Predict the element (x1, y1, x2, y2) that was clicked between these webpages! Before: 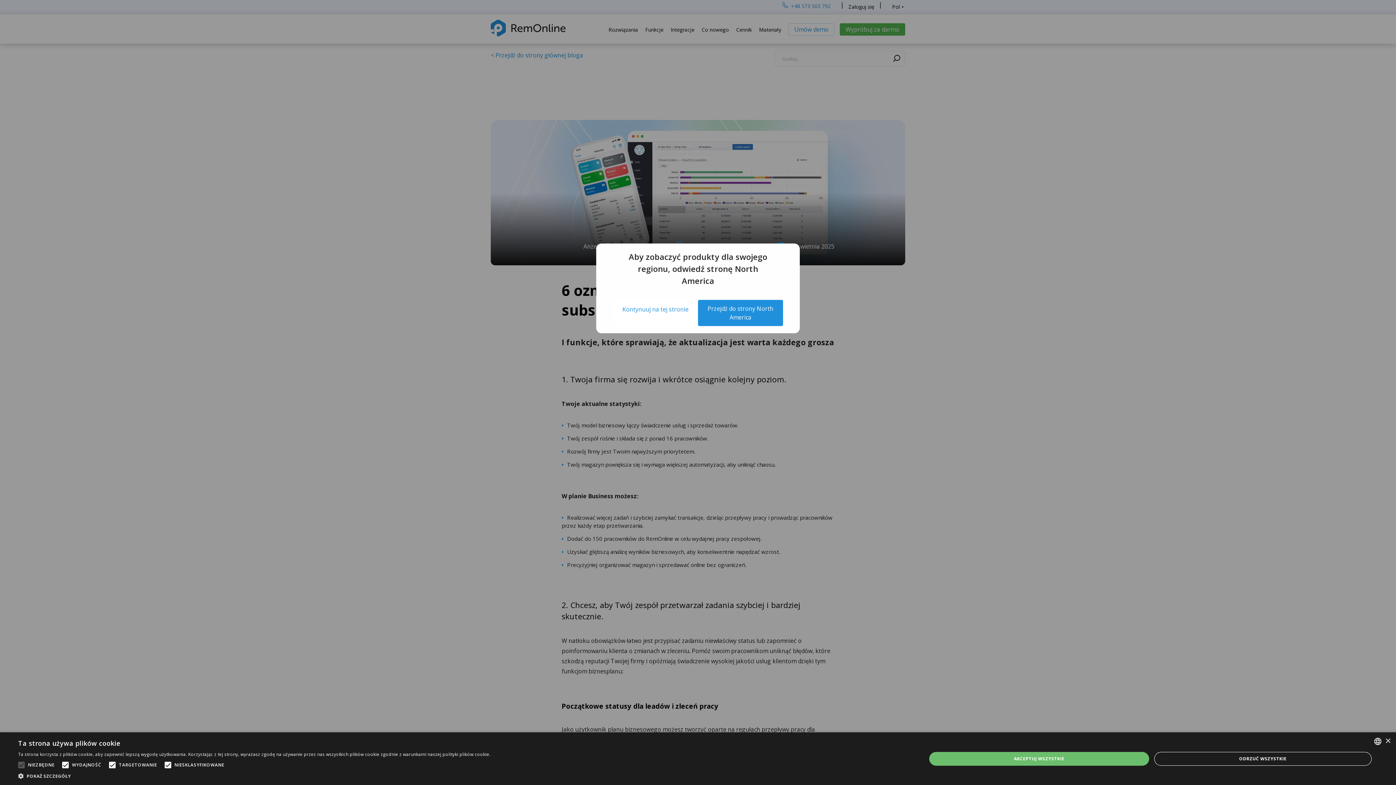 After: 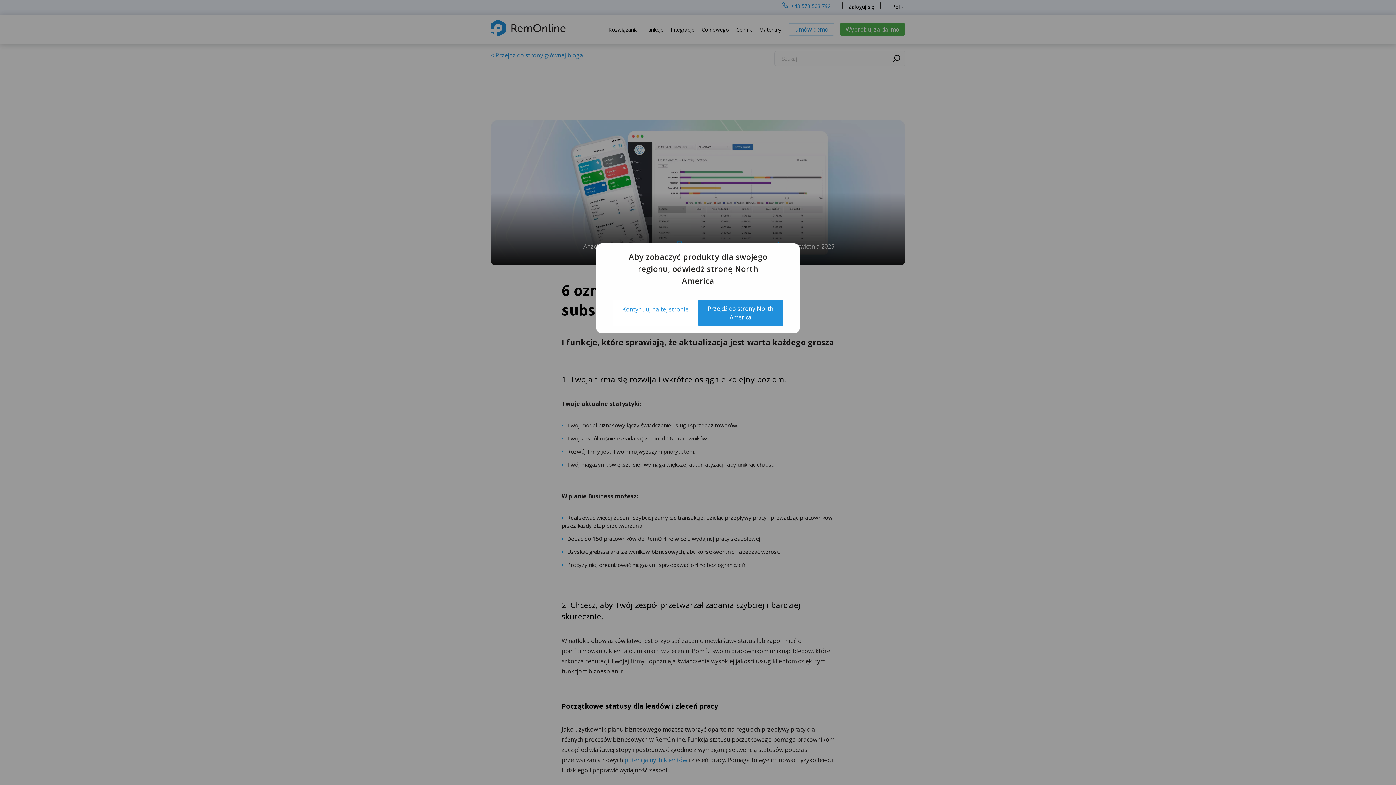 Action: bbox: (1385, 738, 1390, 744) label: Close